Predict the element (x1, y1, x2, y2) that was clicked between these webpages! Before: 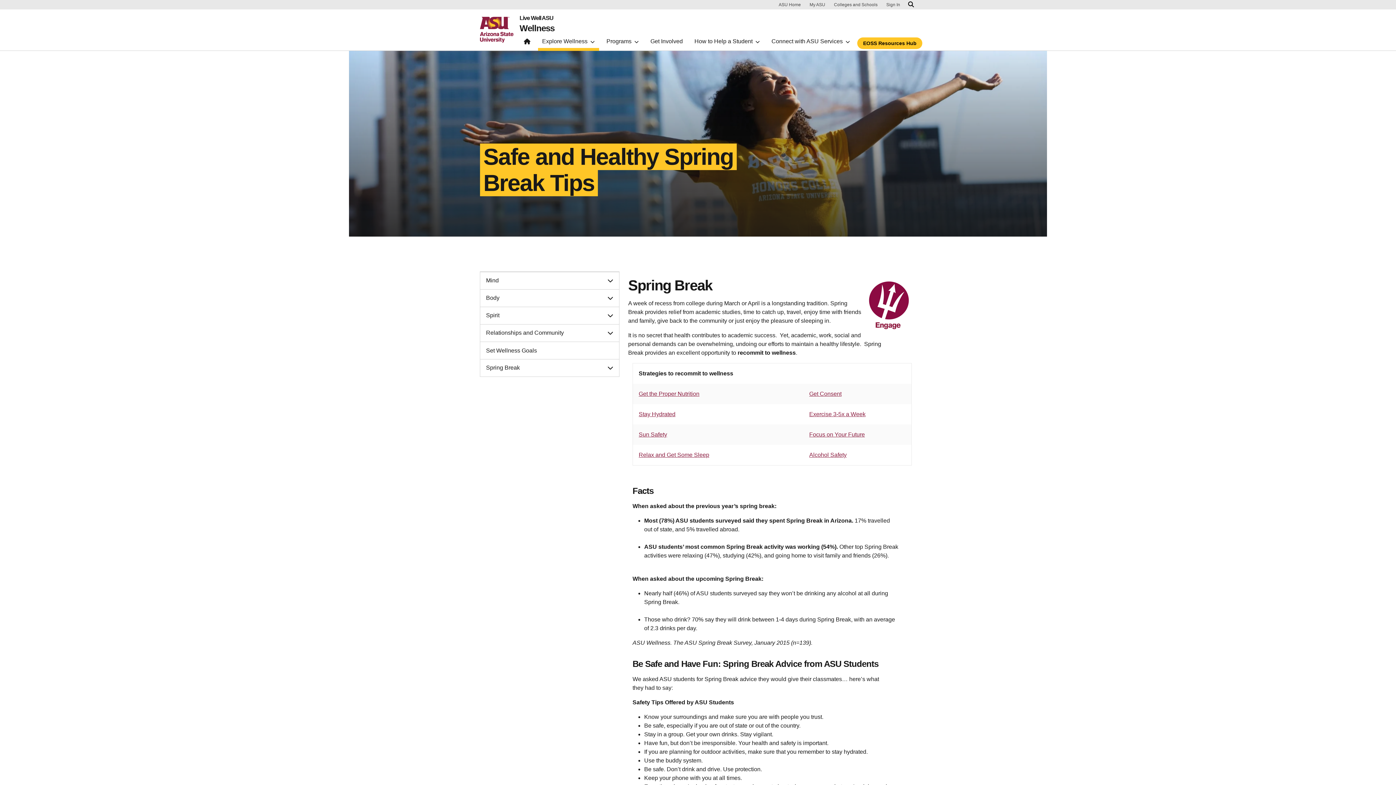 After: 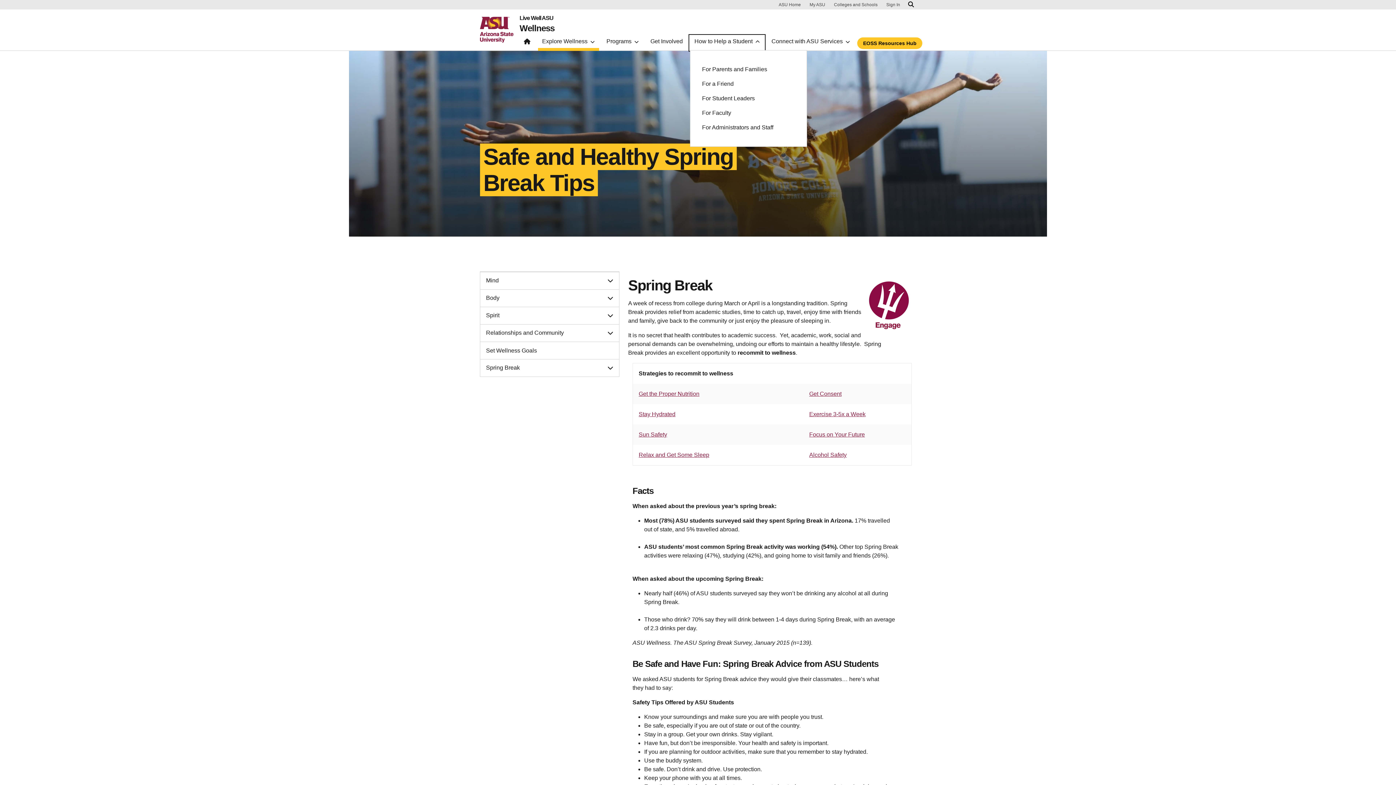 Action: bbox: (690, 35, 764, 50) label: How to Help a Student